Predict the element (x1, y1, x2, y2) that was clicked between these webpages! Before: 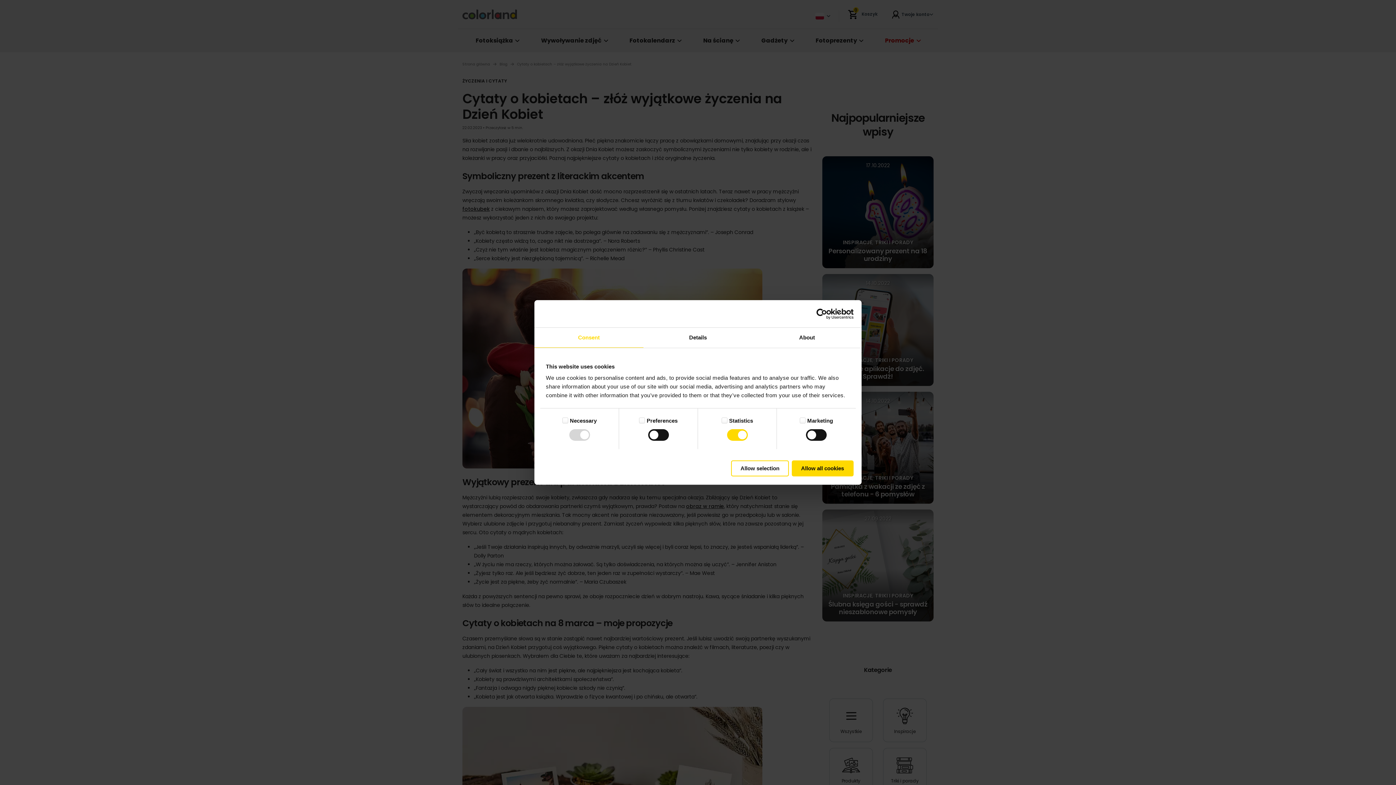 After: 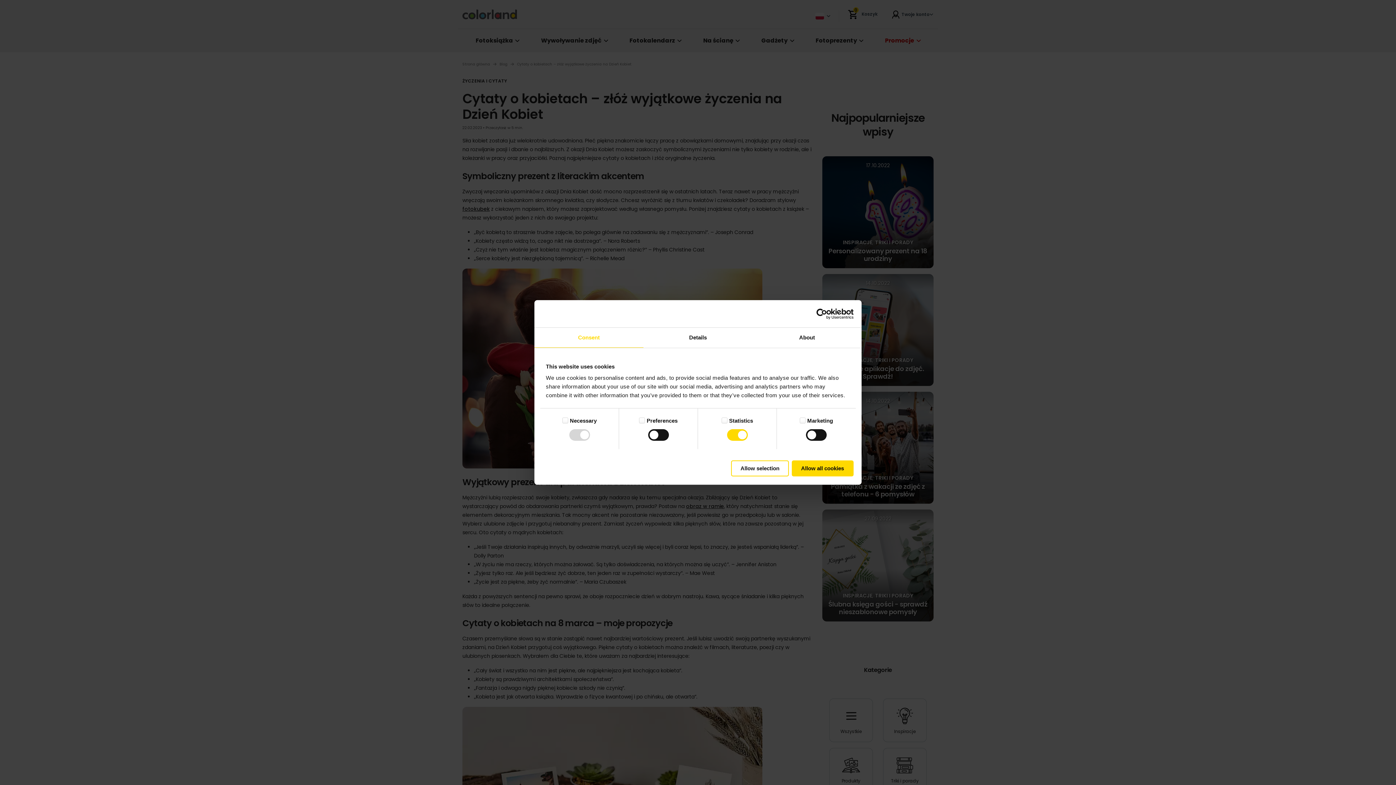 Action: bbox: (790, 308, 853, 319) label: Usercentrics Cookiebot - opens in a new window